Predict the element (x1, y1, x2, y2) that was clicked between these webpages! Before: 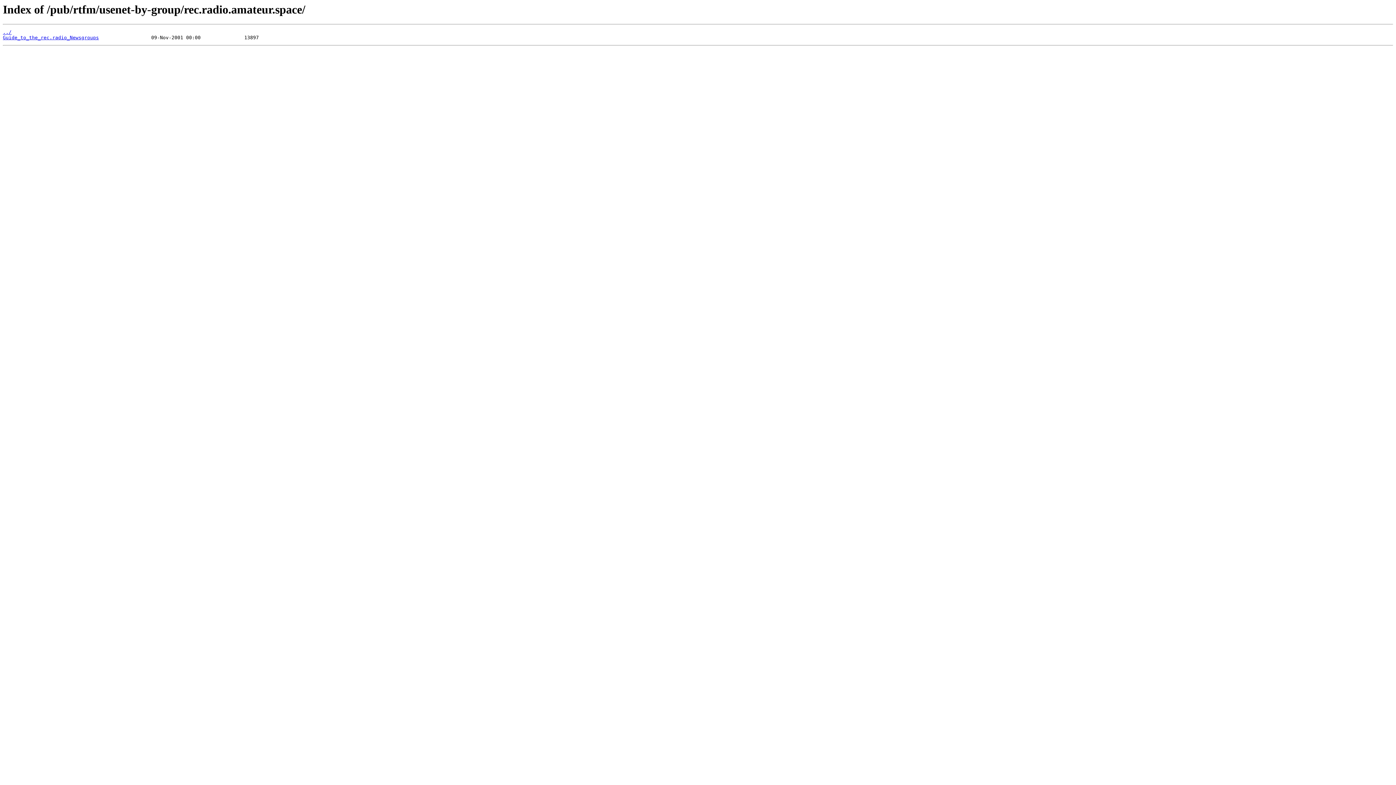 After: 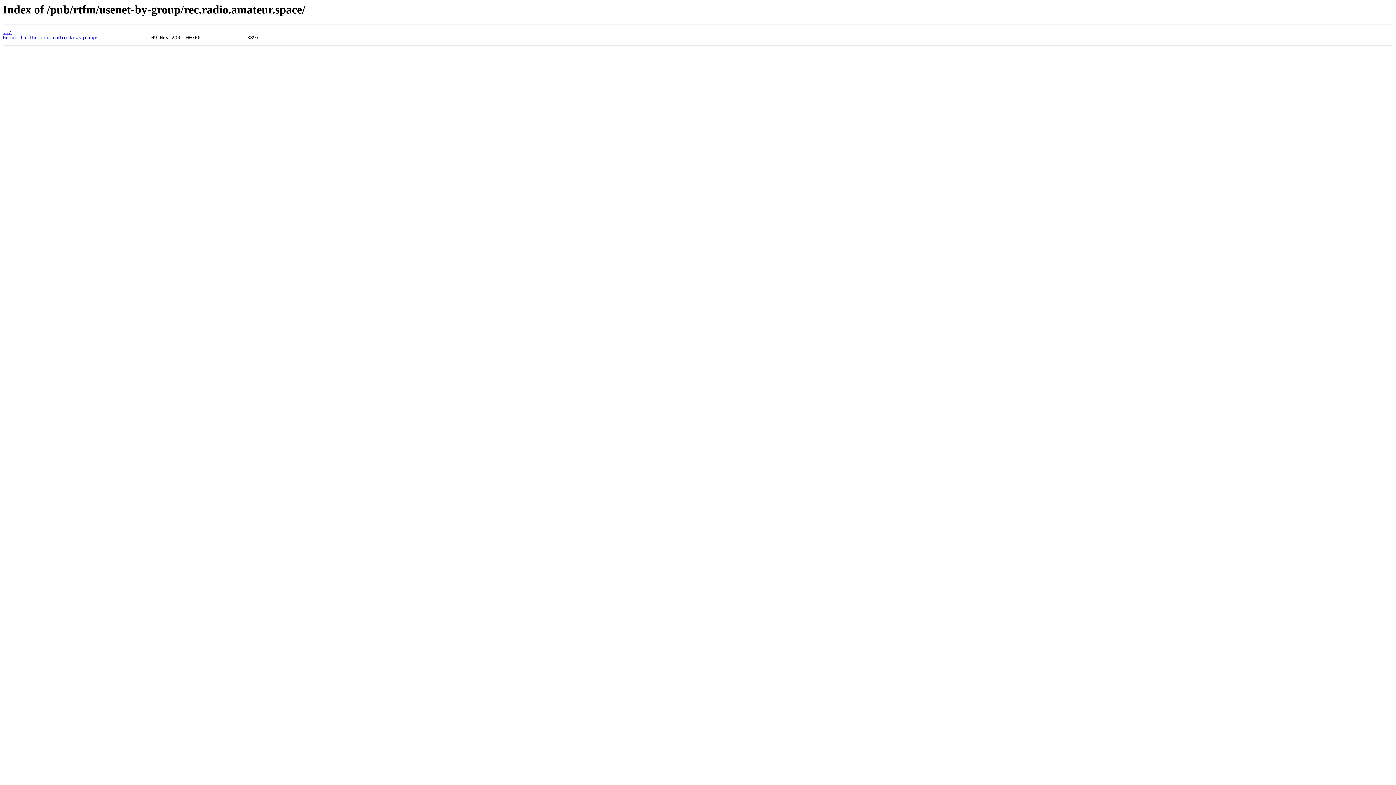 Action: label: Guide_to_the_rec.radio_Newsgroups bbox: (2, 35, 98, 40)